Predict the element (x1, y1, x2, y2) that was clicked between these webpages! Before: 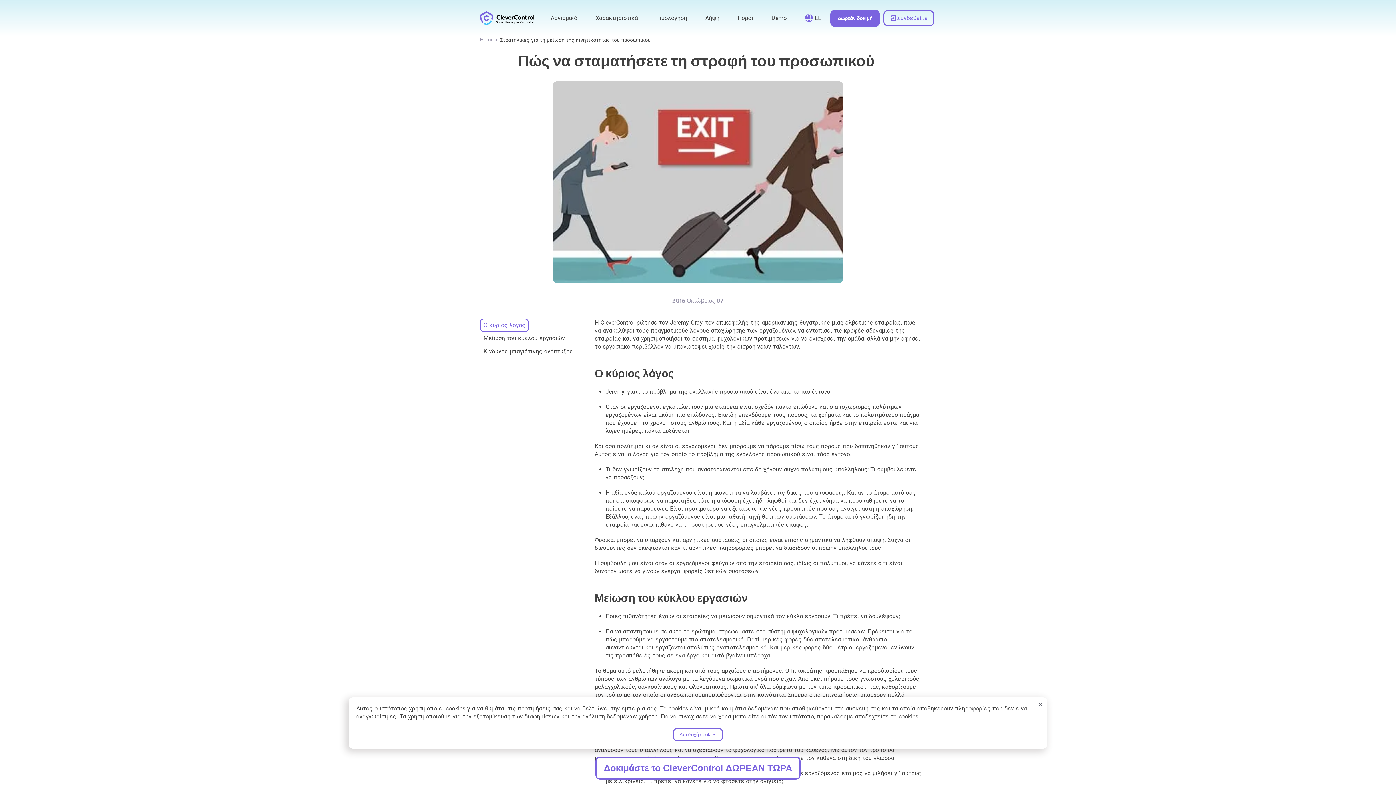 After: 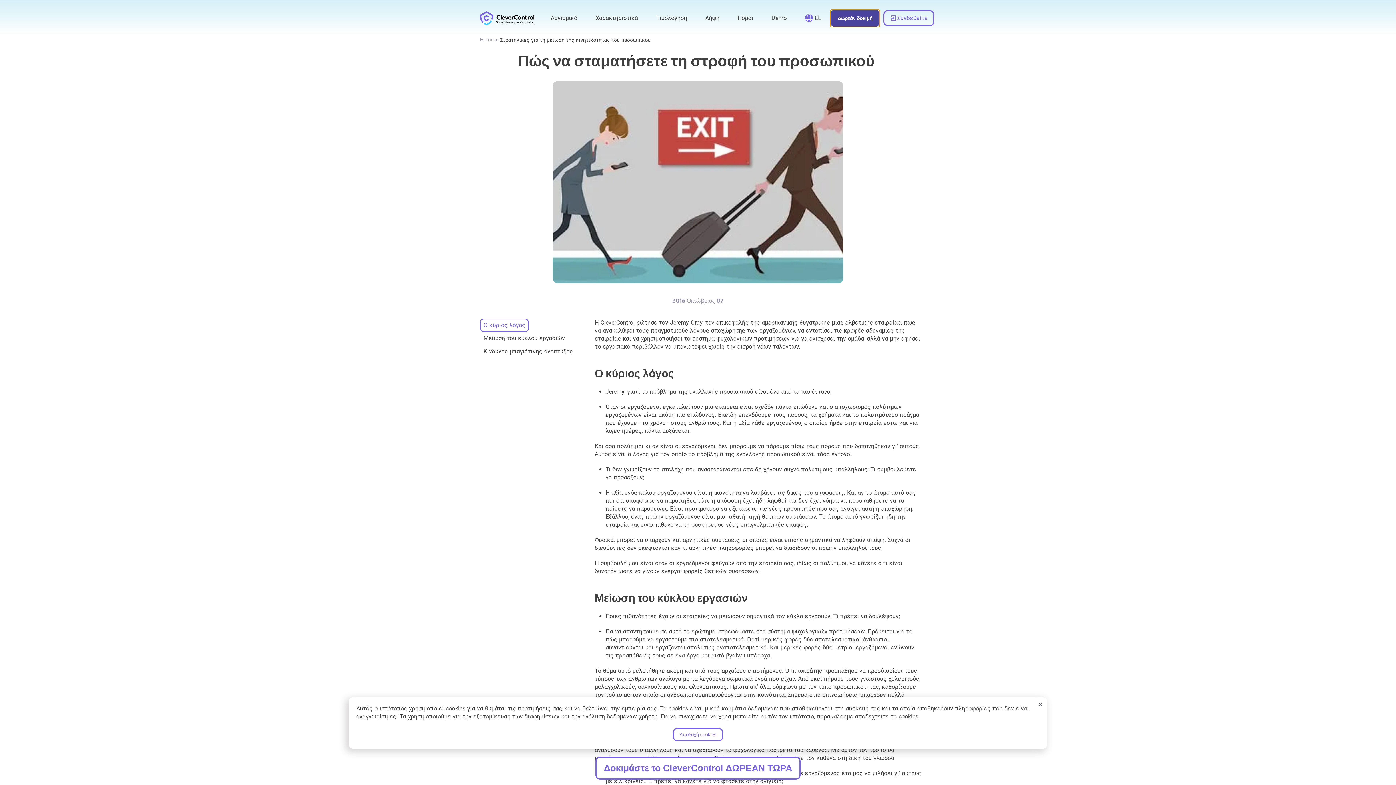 Action: label: Δωρεάν δοκιμή bbox: (824, 12, 866, 23)